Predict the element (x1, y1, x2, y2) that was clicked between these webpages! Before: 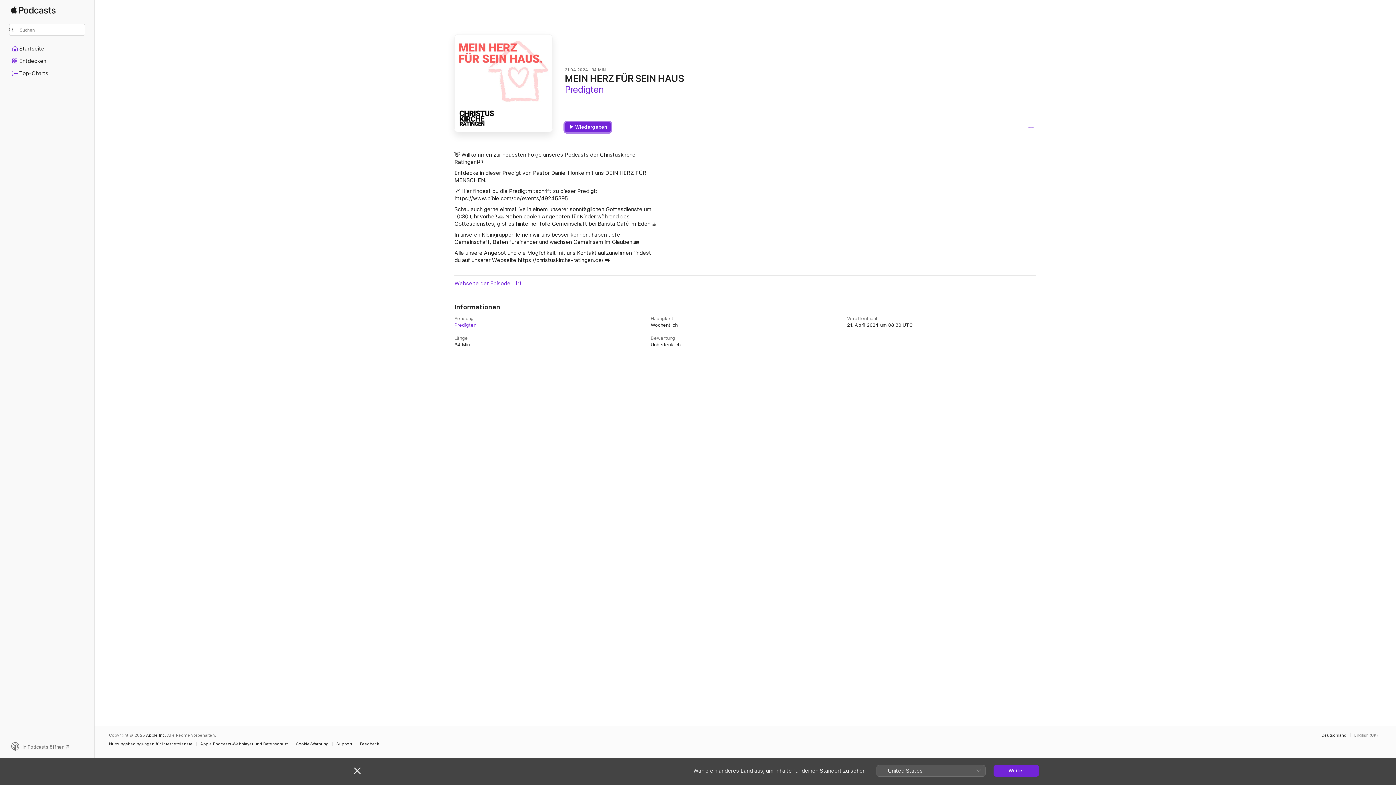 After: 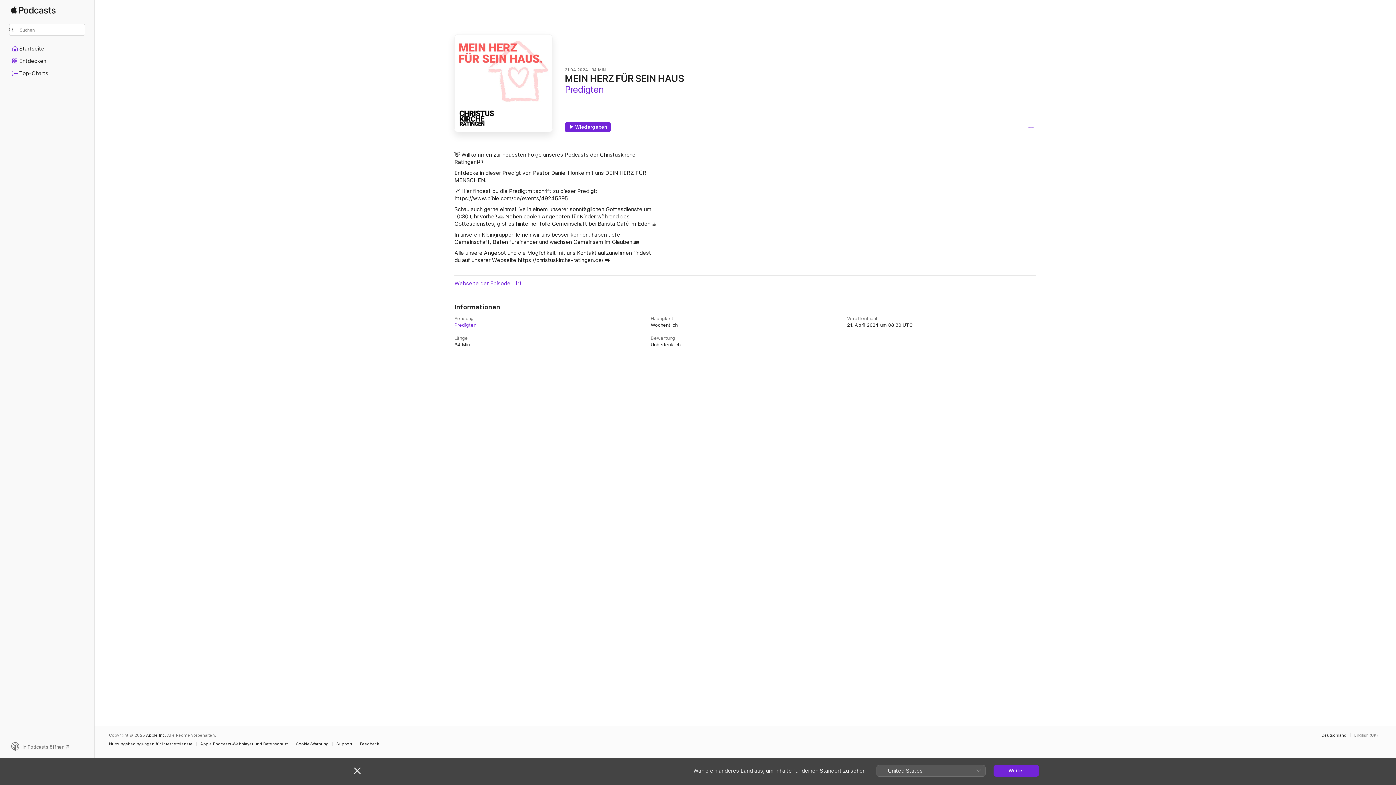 Action: label: In Podcasts öffnen bbox: (9, 742, 85, 752)